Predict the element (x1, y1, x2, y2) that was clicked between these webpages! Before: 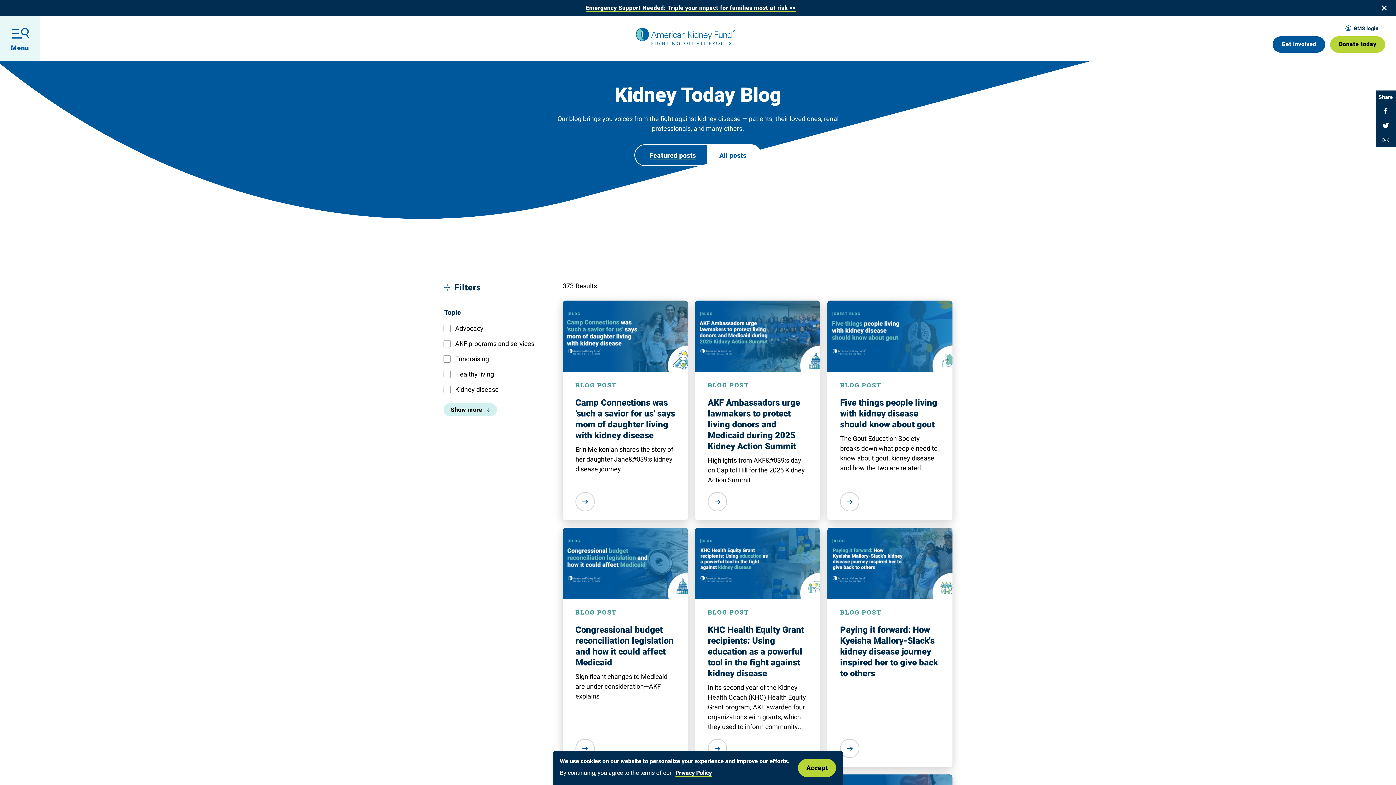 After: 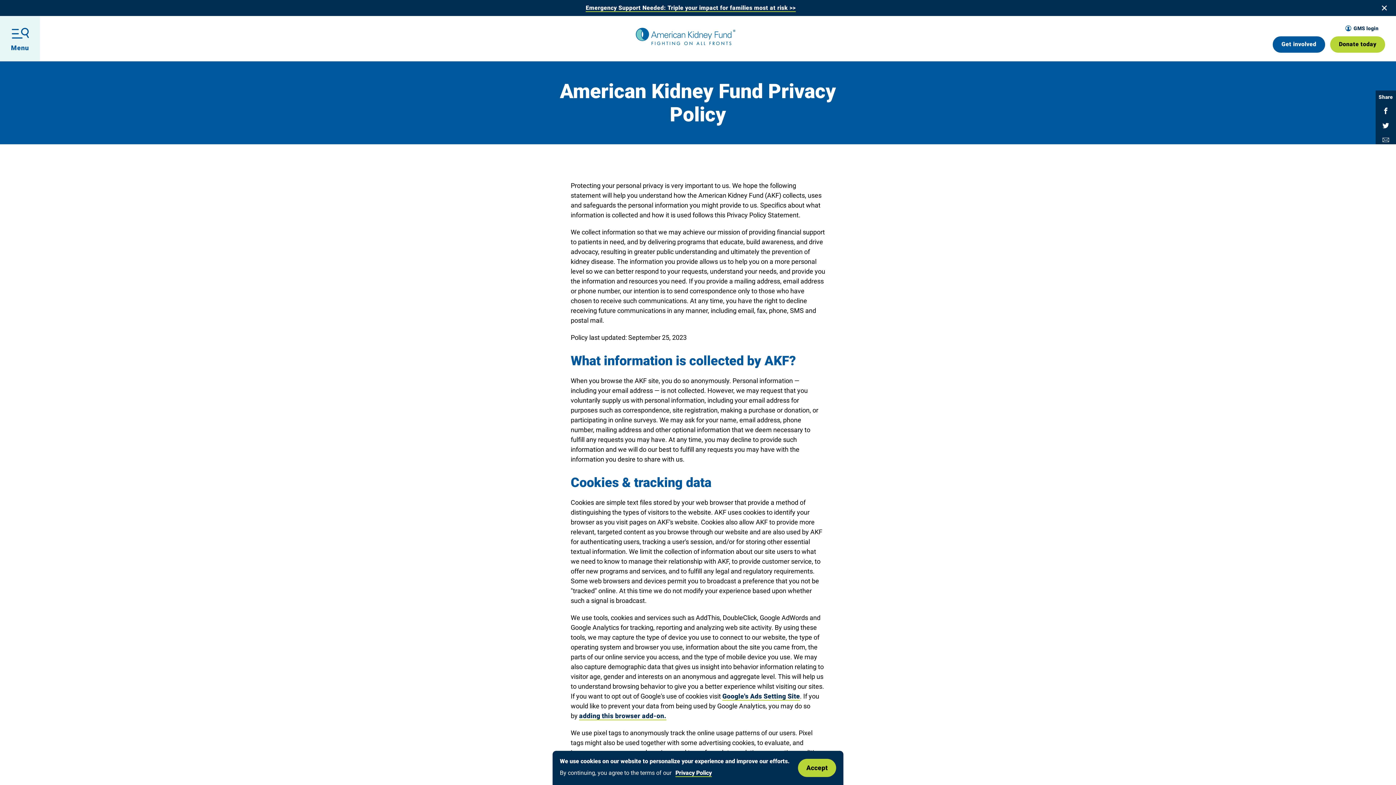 Action: label: Privacy Policy bbox: (673, 768, 712, 778)